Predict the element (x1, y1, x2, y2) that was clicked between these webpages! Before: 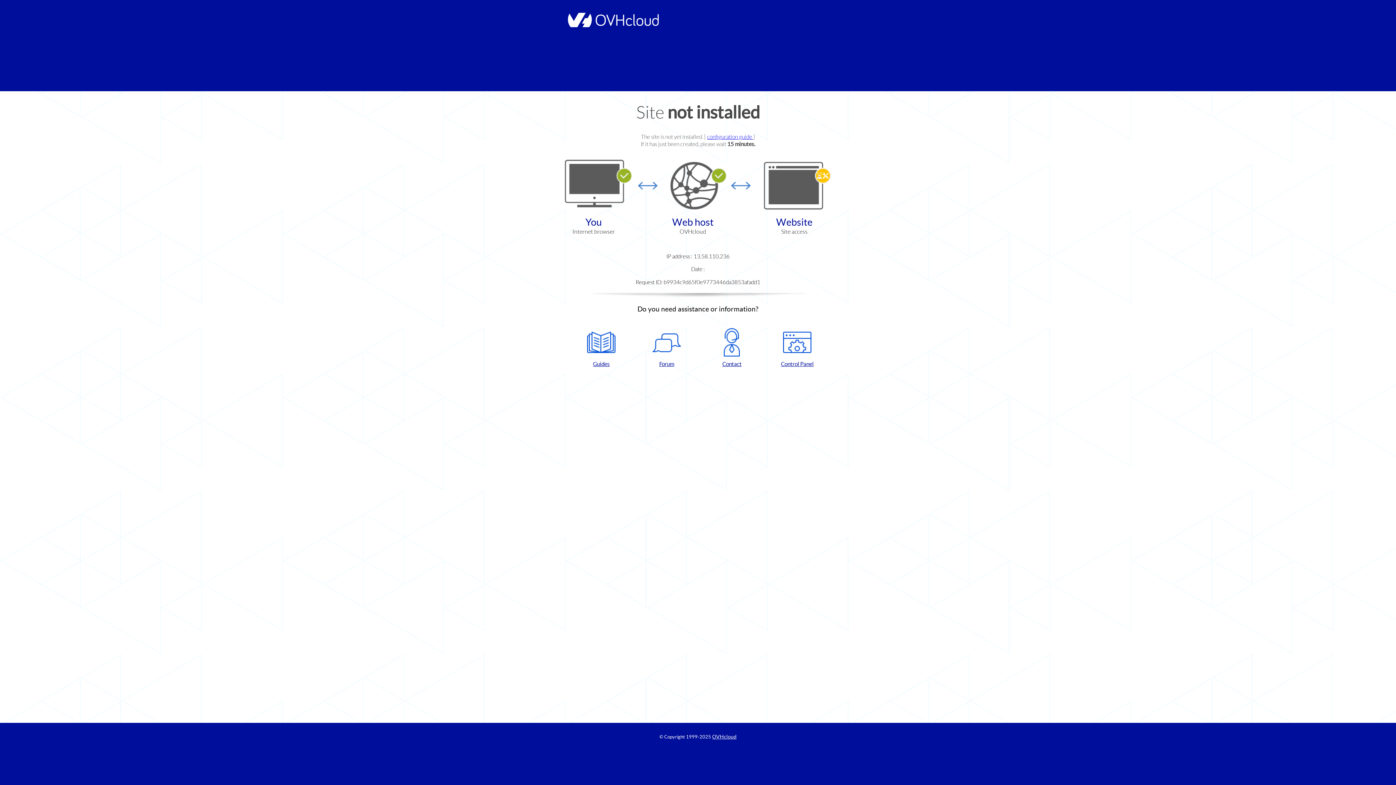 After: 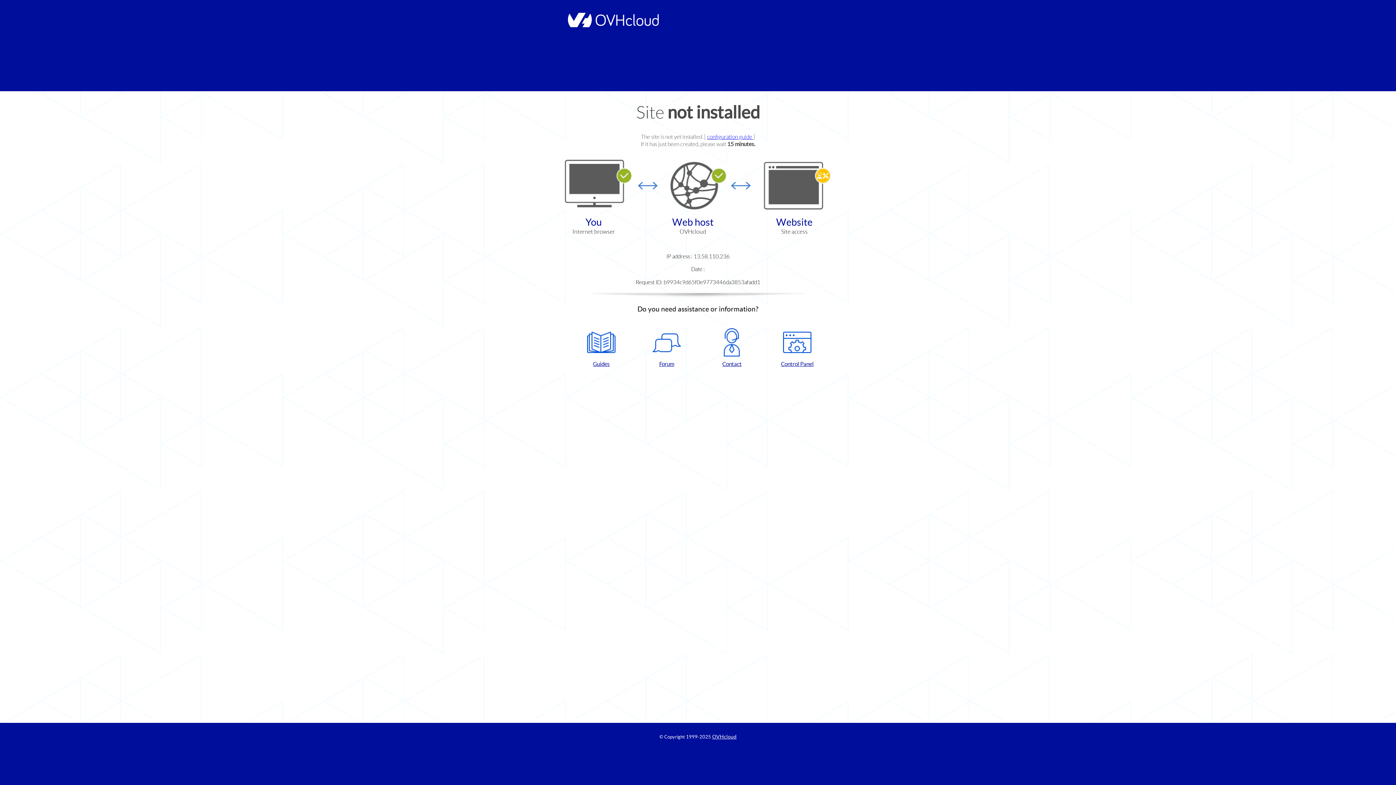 Action: label: Control Panel bbox: (768, 328, 826, 367)